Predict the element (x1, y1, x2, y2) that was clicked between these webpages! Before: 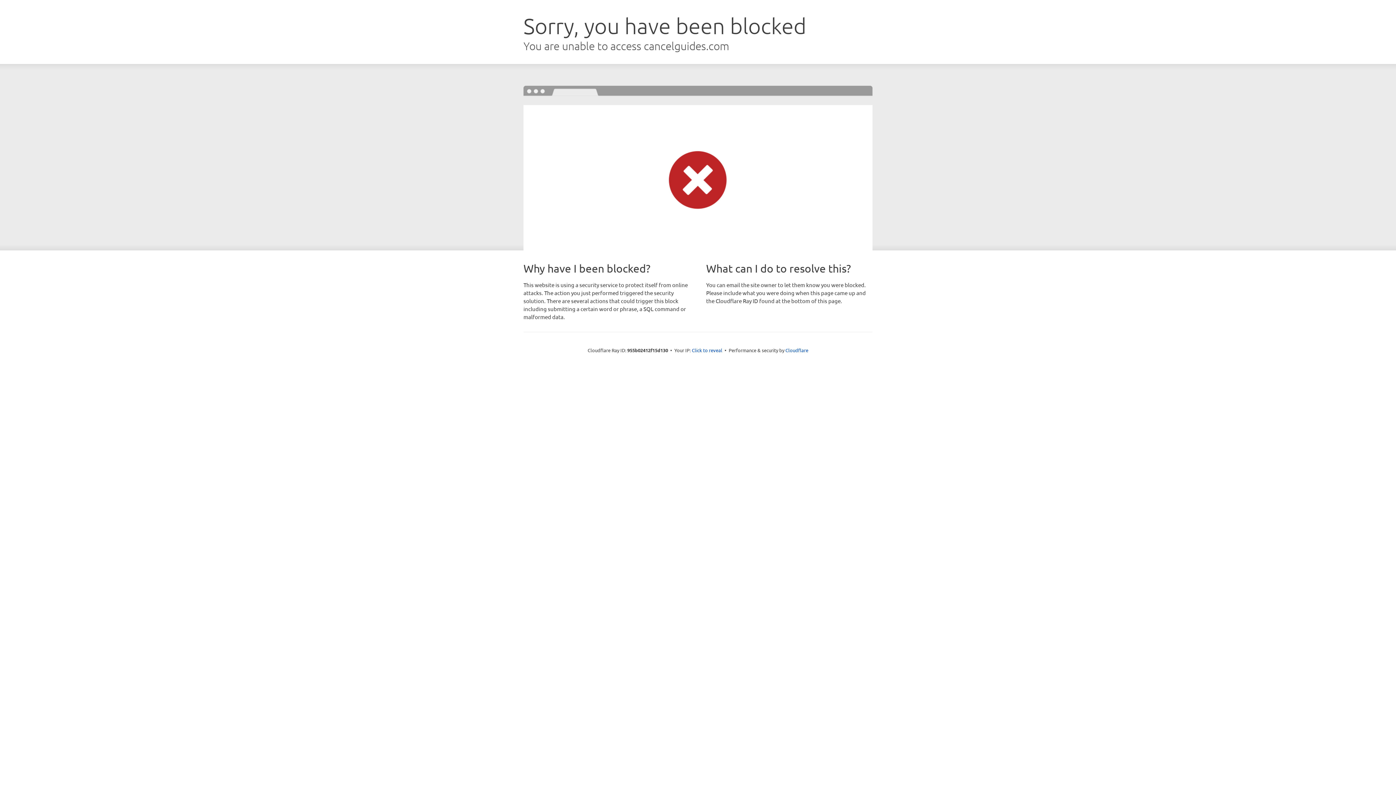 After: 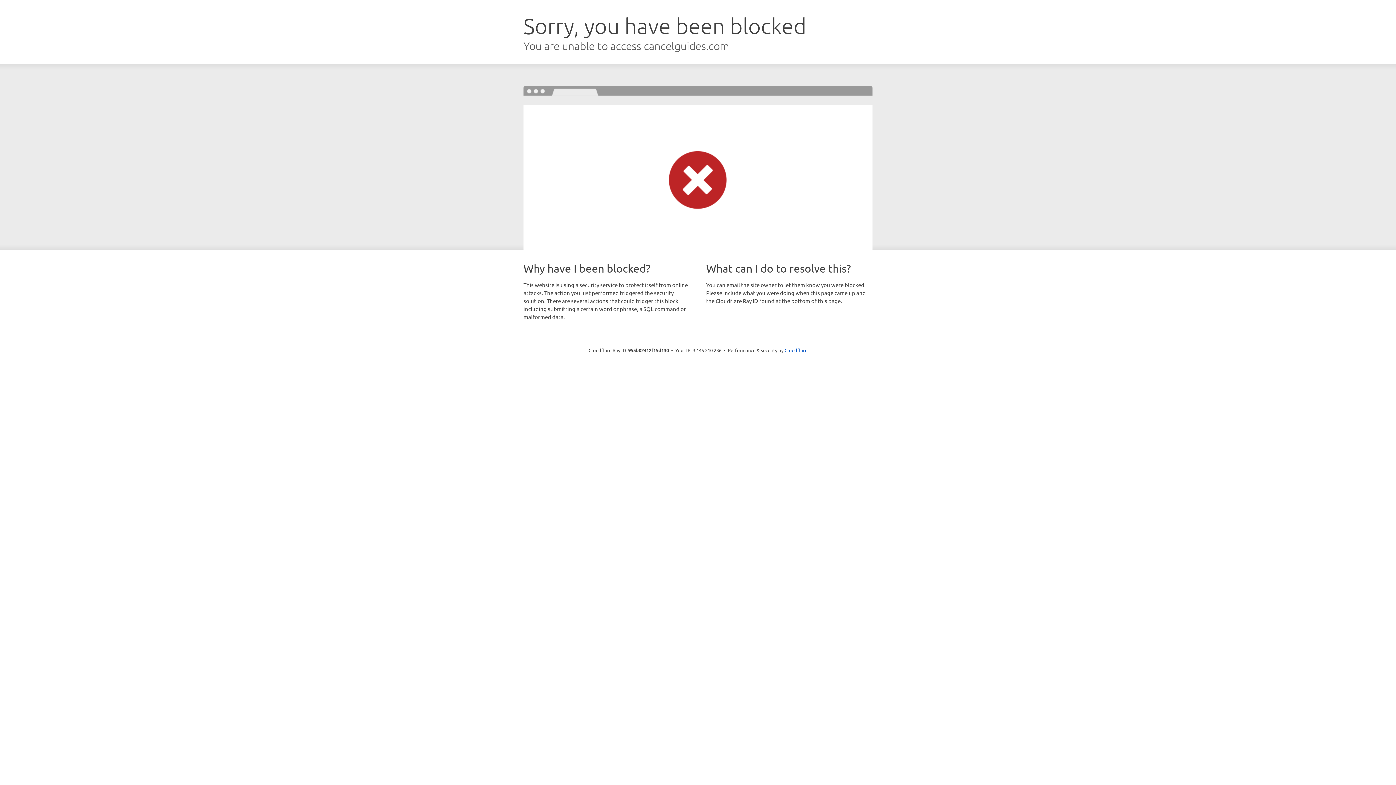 Action: bbox: (692, 346, 722, 353) label: Click to reveal